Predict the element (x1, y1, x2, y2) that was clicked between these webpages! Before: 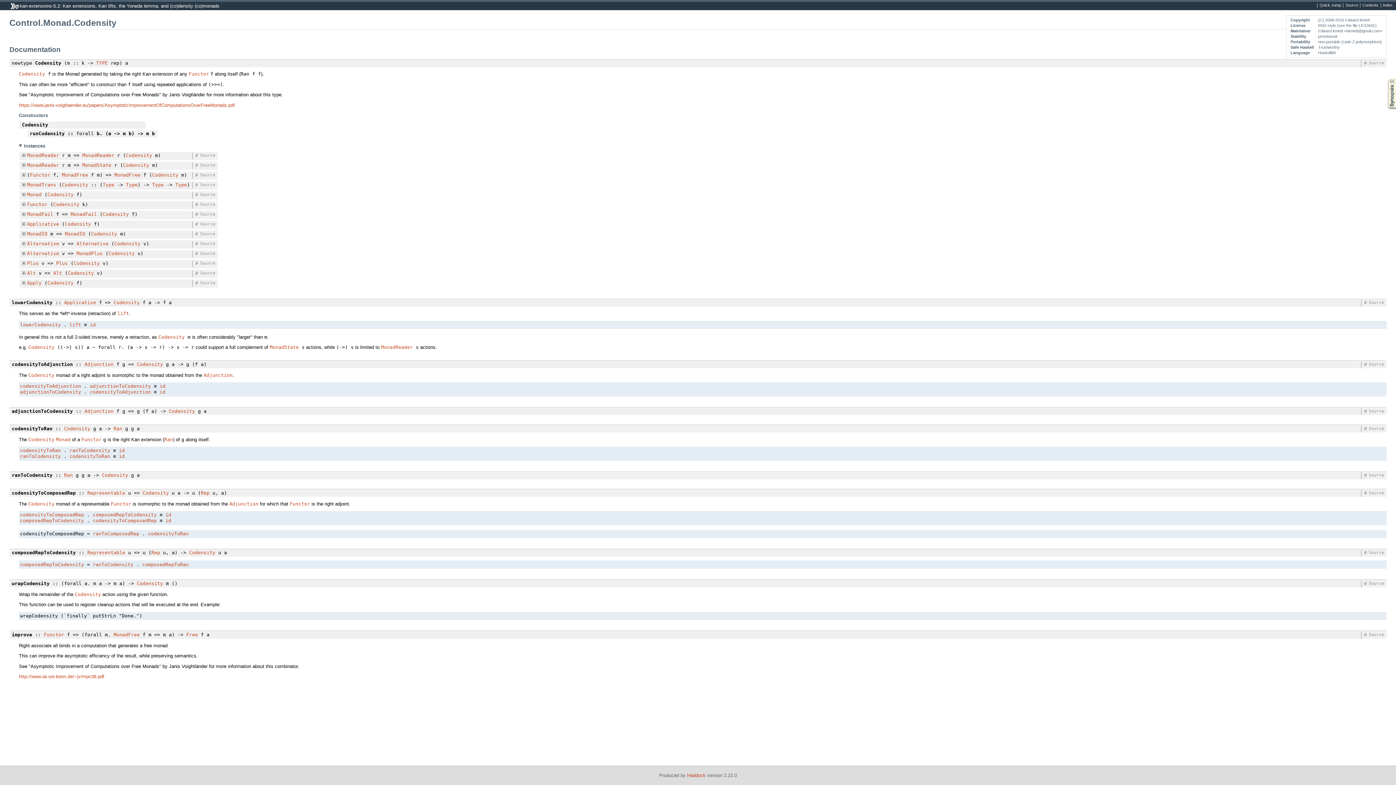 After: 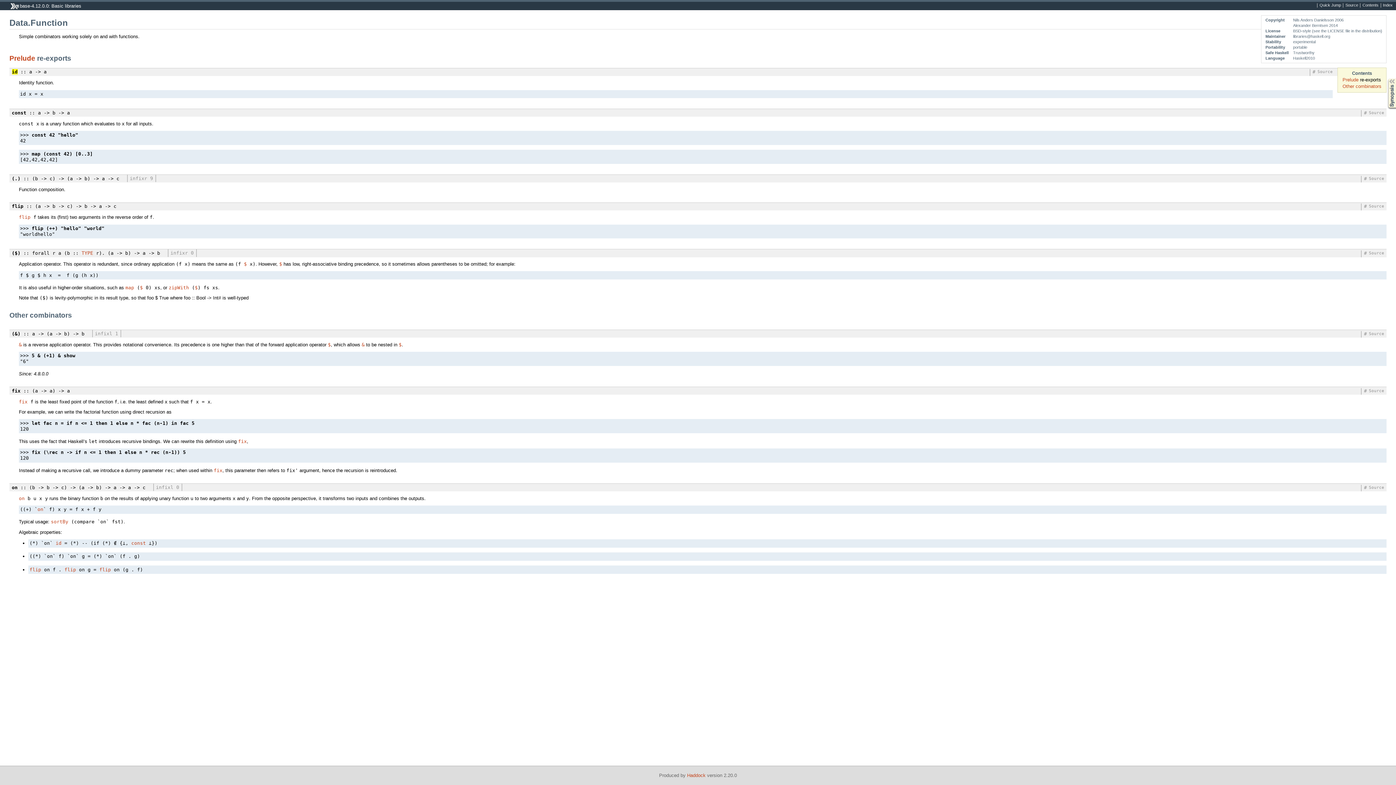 Action: label: id bbox: (89, 322, 95, 327)